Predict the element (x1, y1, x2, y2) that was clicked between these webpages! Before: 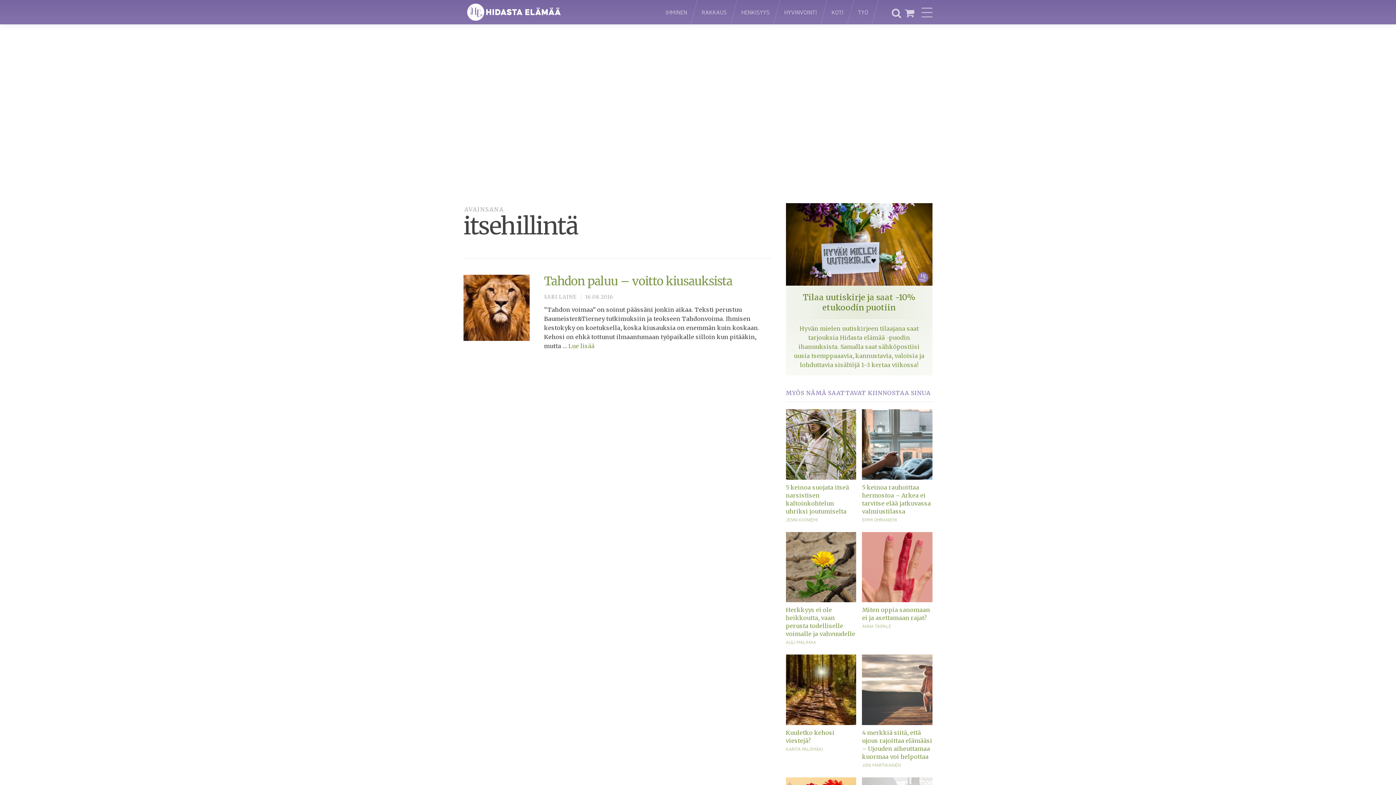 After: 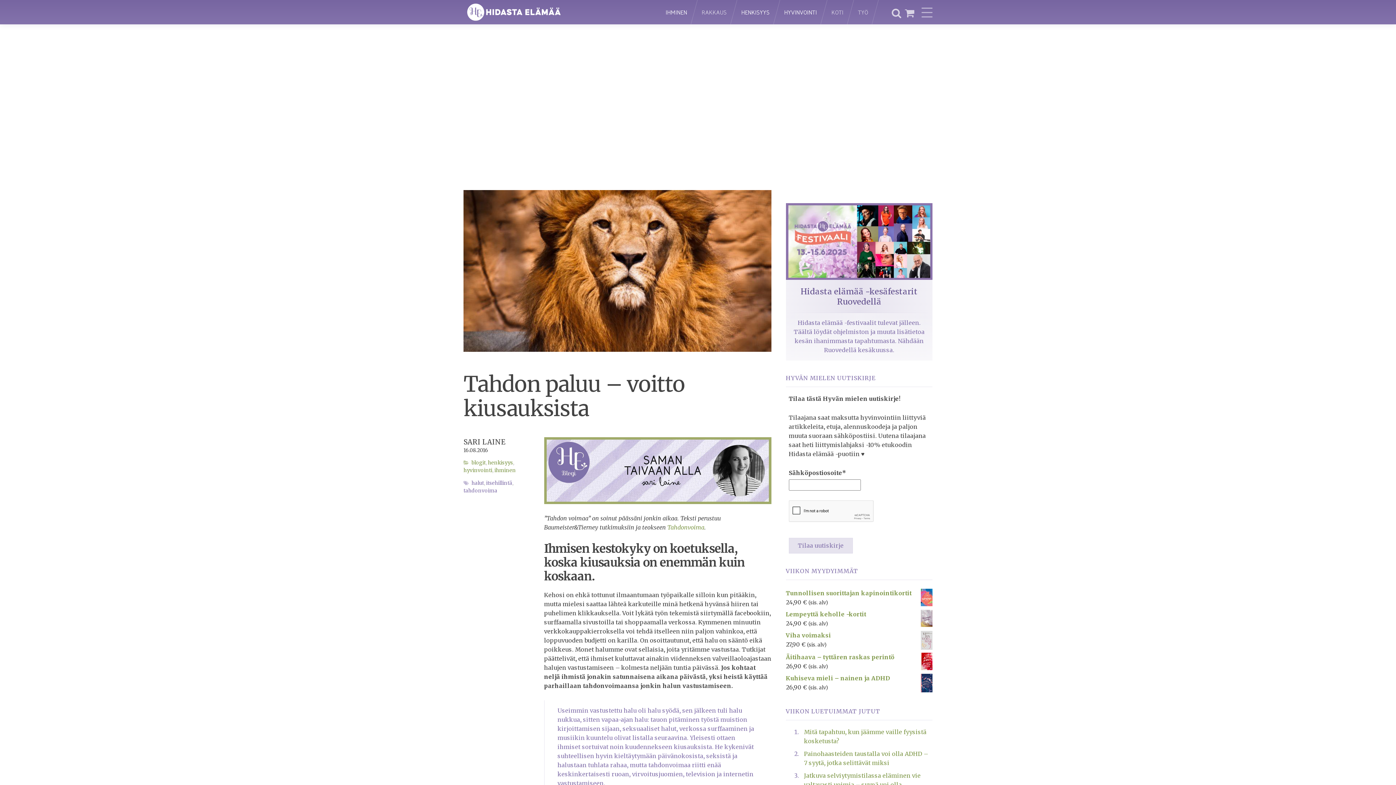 Action: label: 16.08.2016 bbox: (585, 294, 613, 300)